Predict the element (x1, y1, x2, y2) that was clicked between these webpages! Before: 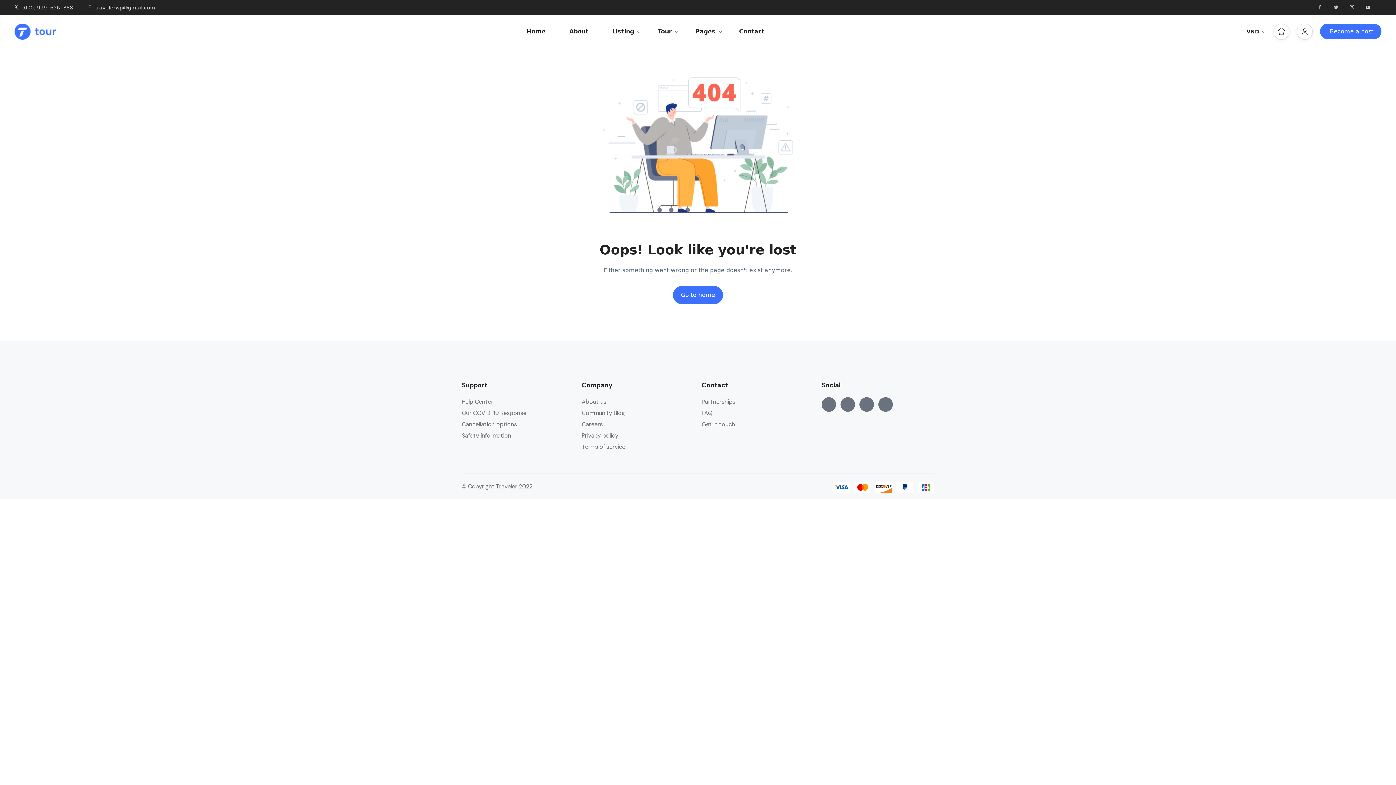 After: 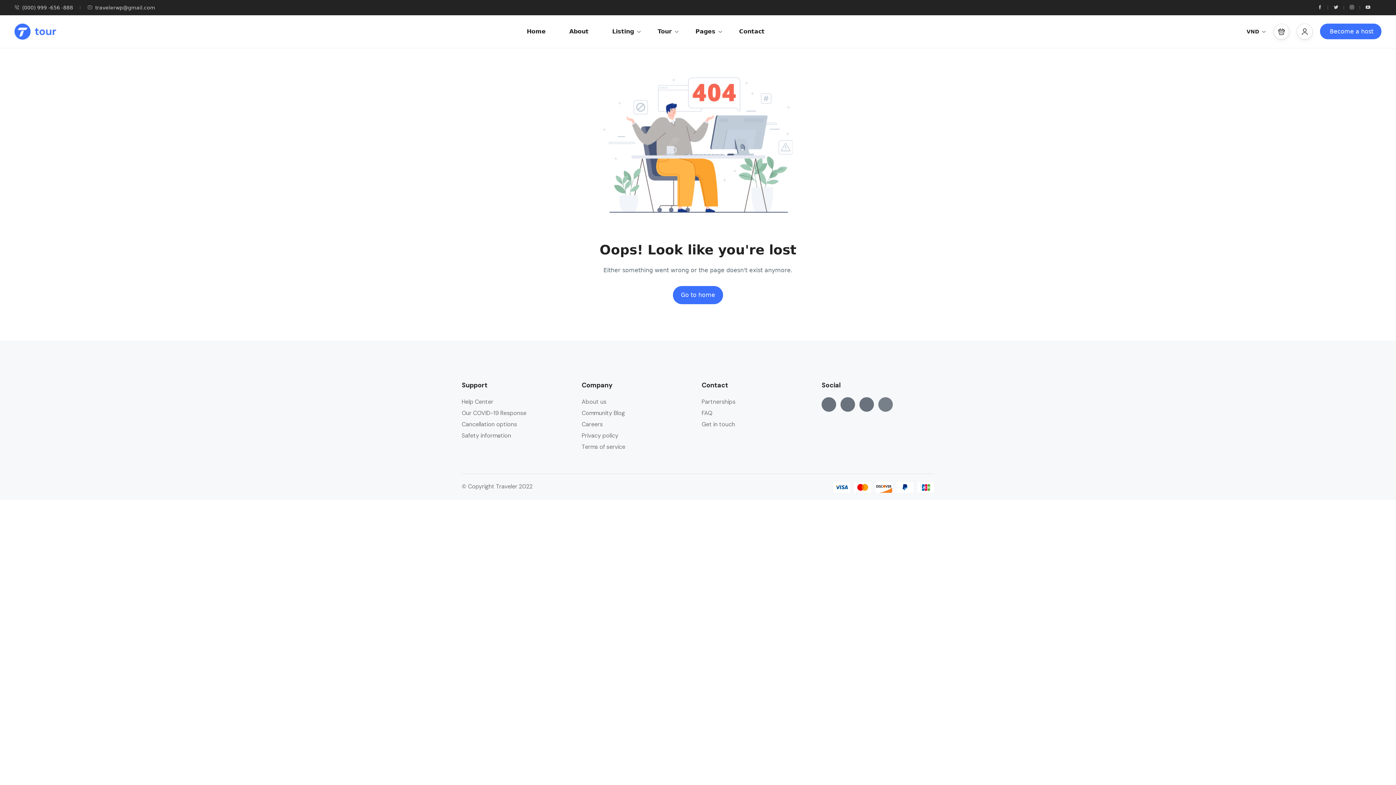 Action: bbox: (878, 397, 893, 412)